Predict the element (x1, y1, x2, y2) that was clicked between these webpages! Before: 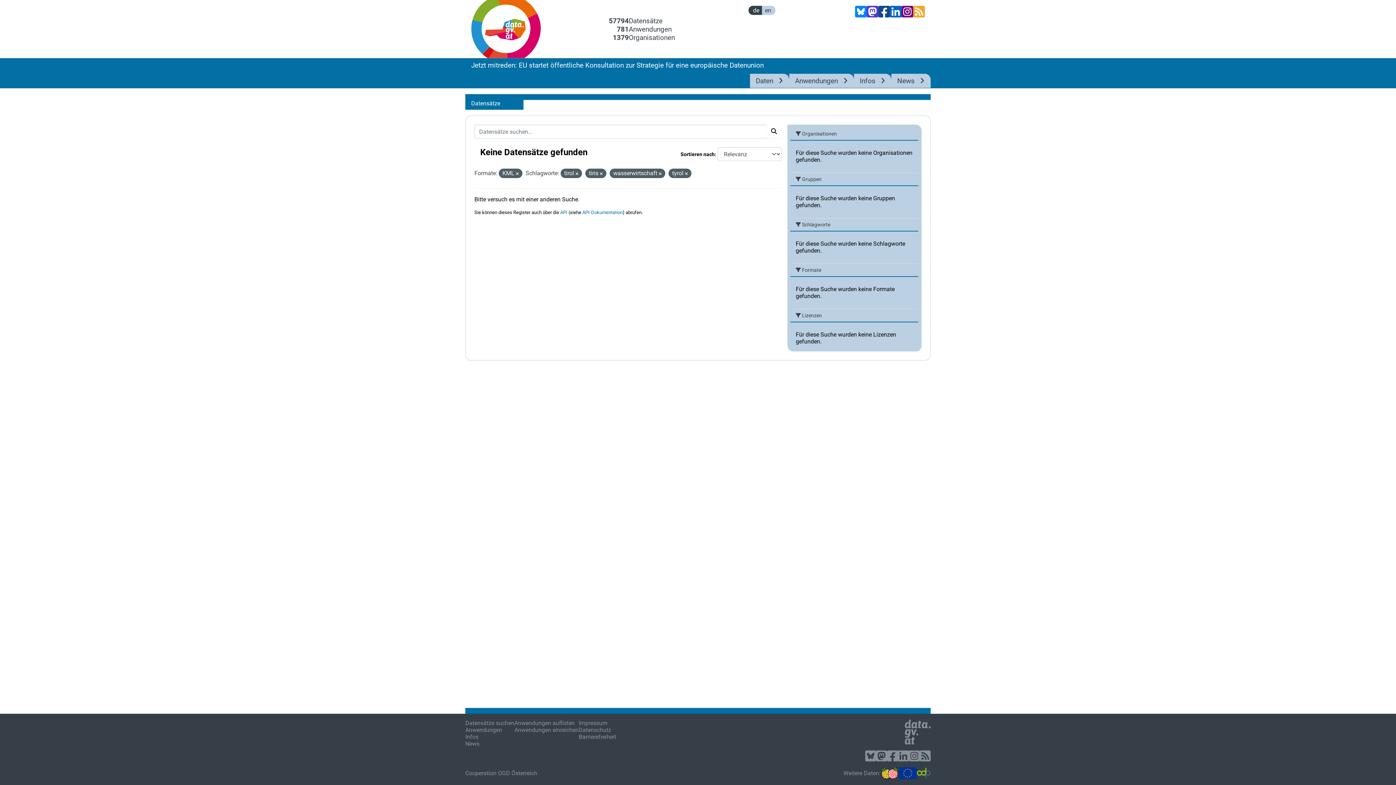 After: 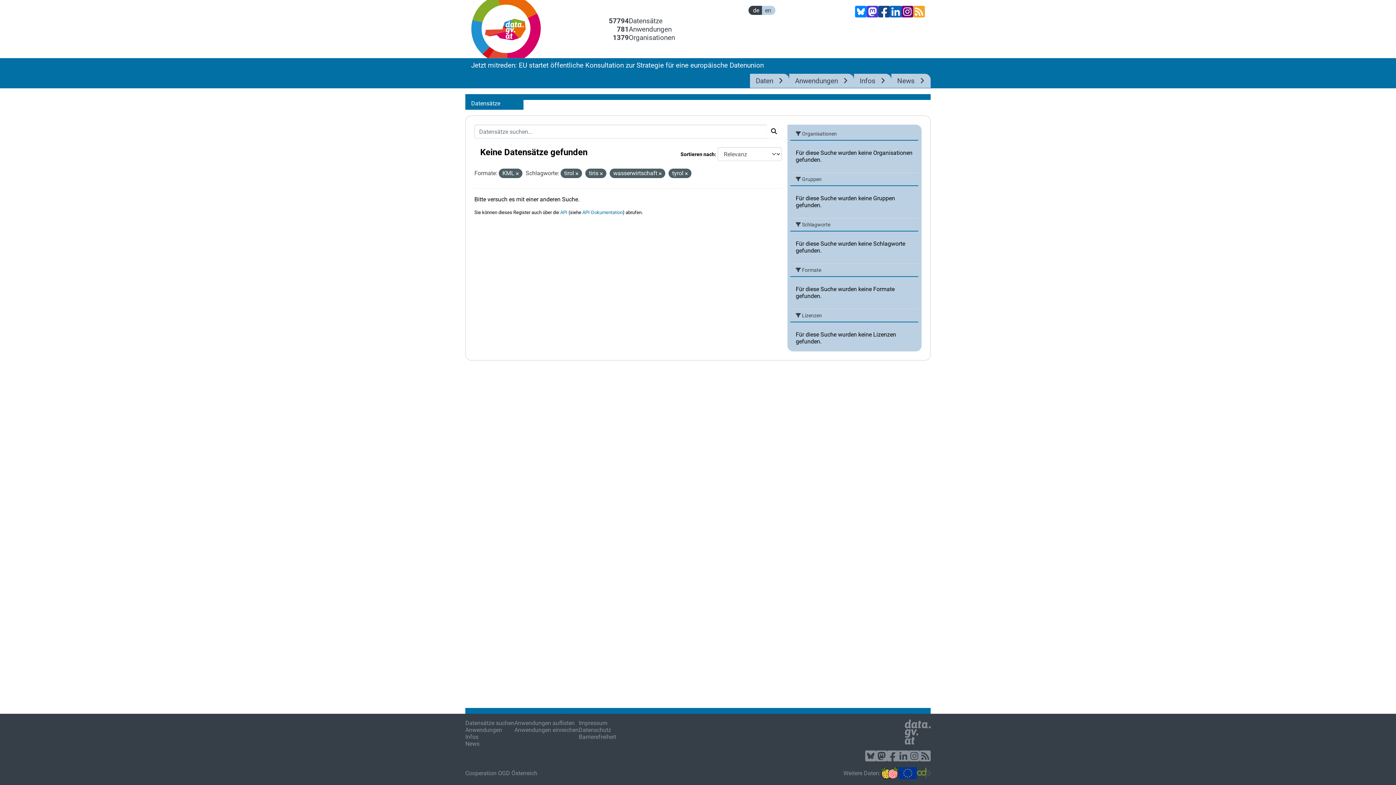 Action: bbox: (917, 768, 930, 779)